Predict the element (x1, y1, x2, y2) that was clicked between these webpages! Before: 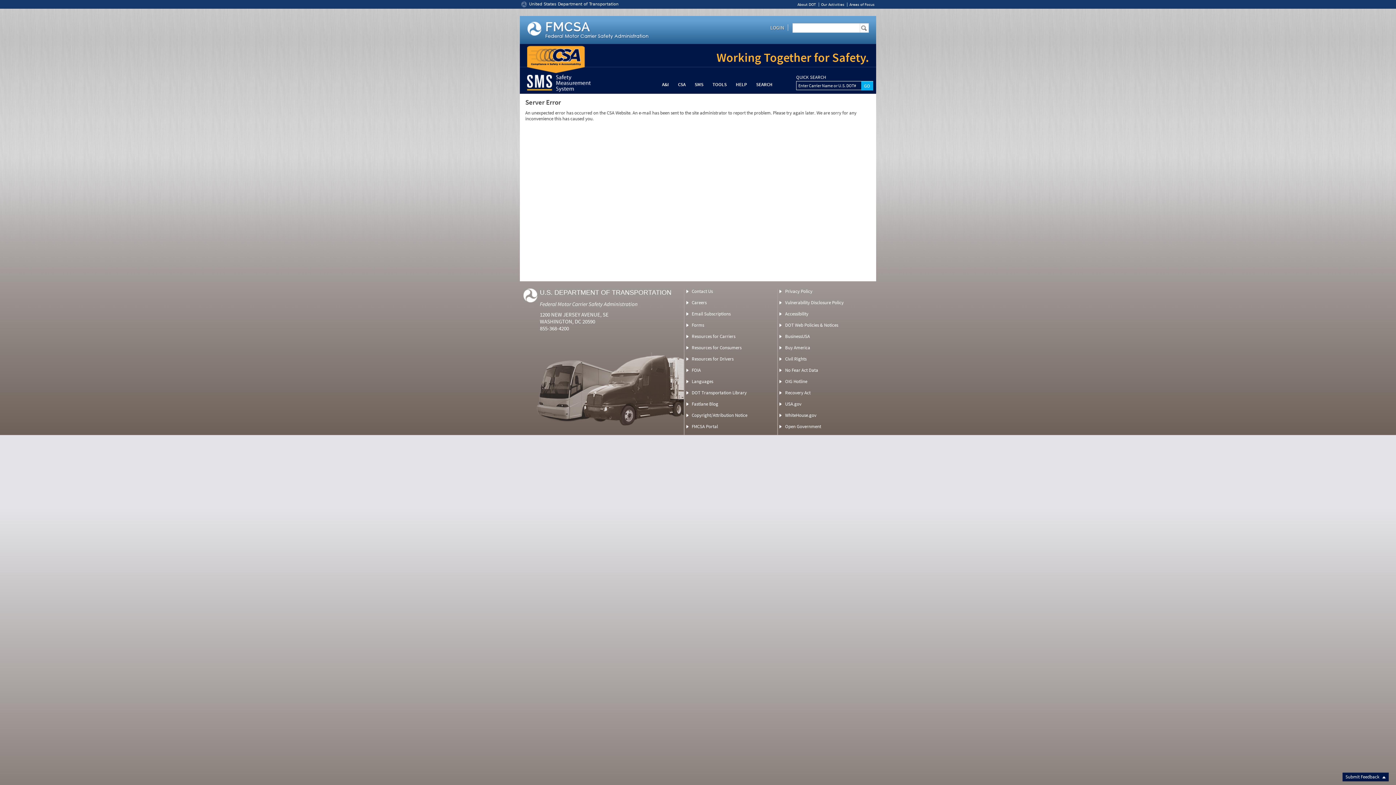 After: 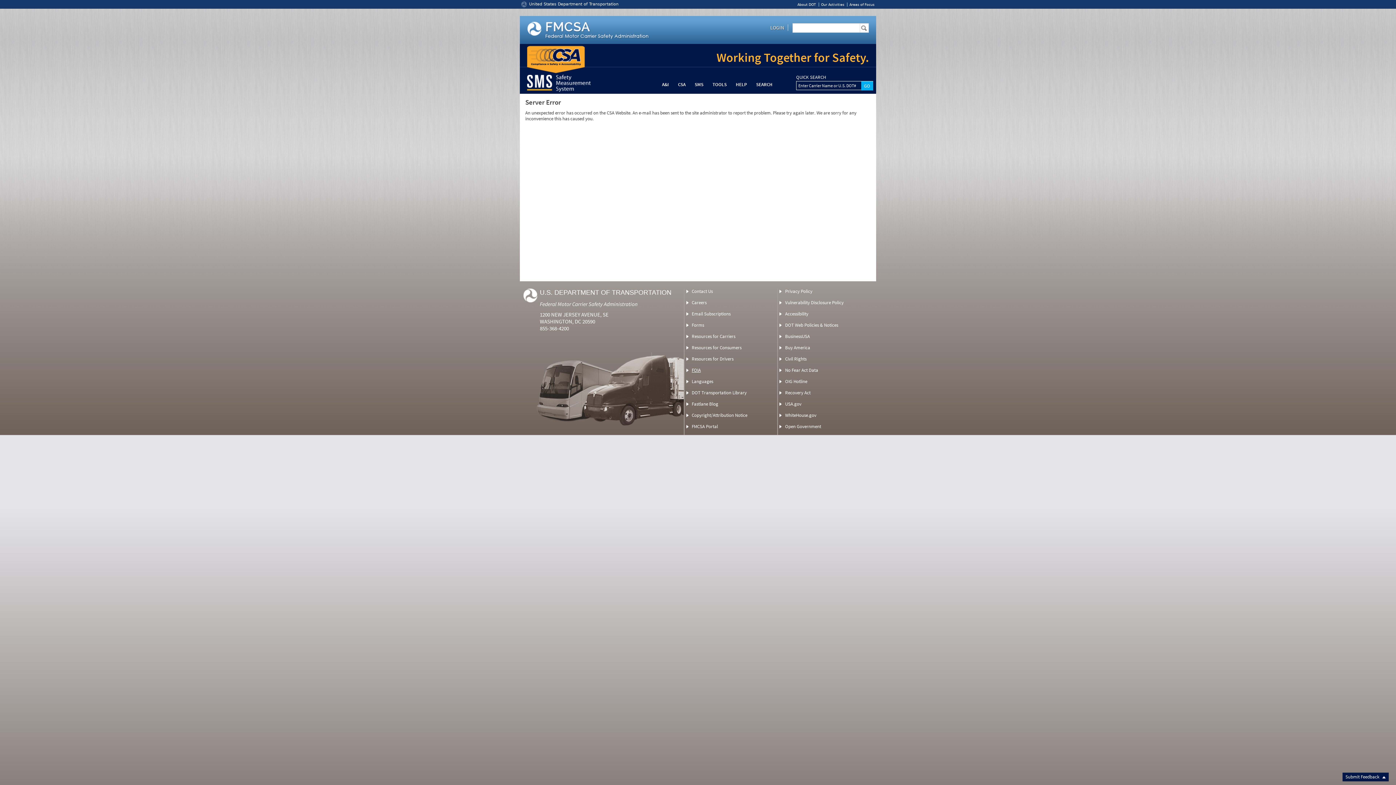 Action: bbox: (691, 367, 701, 373) label: FOIA